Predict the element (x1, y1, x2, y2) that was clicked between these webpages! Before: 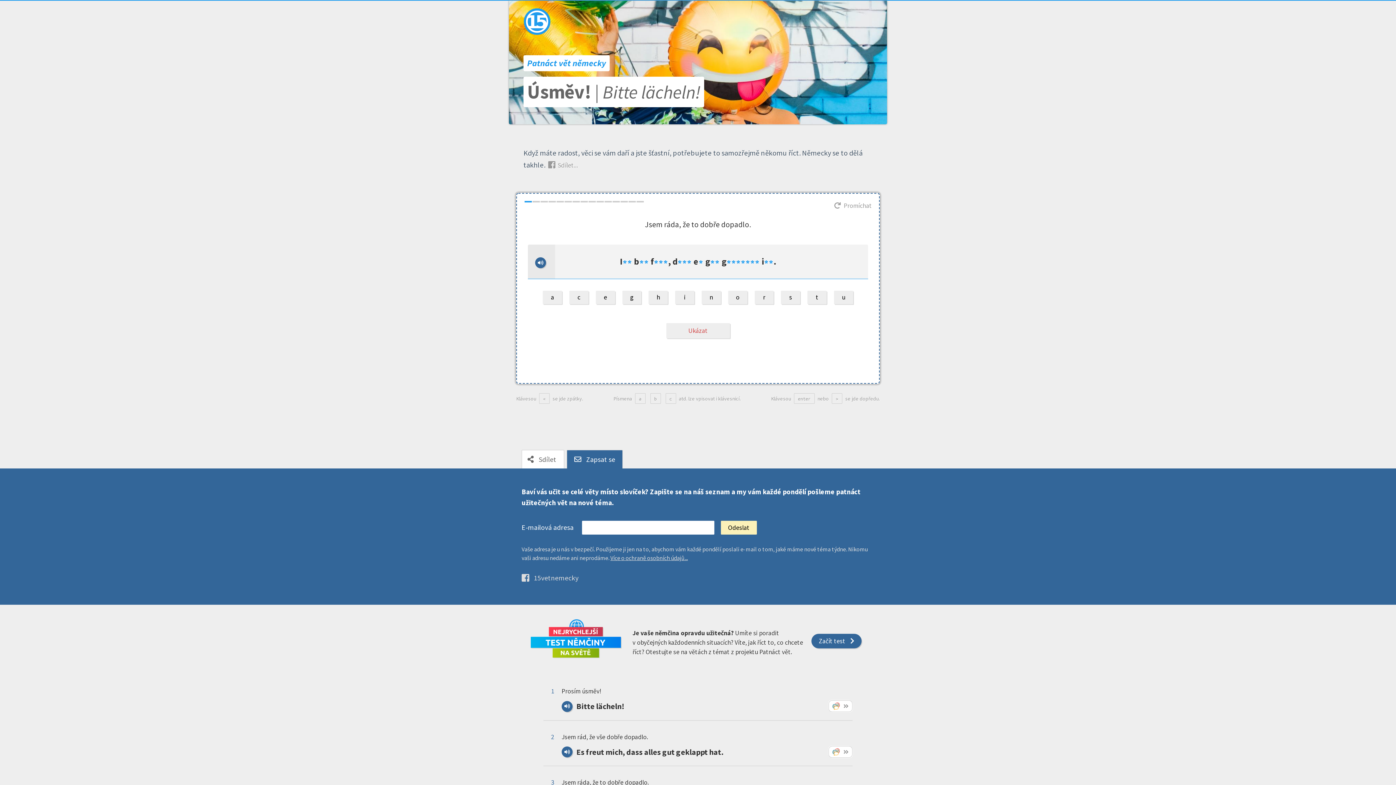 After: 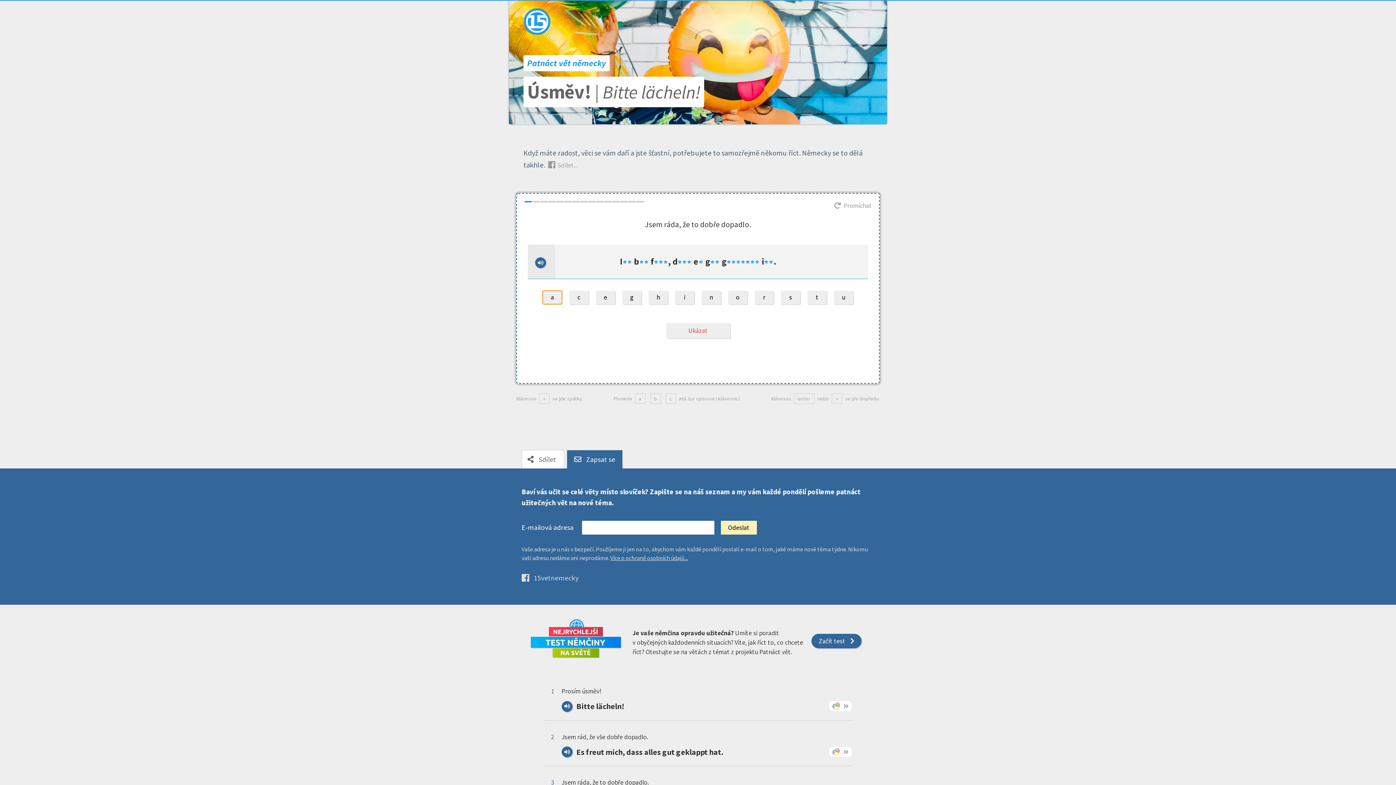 Action: label: a bbox: (542, 290, 562, 304)